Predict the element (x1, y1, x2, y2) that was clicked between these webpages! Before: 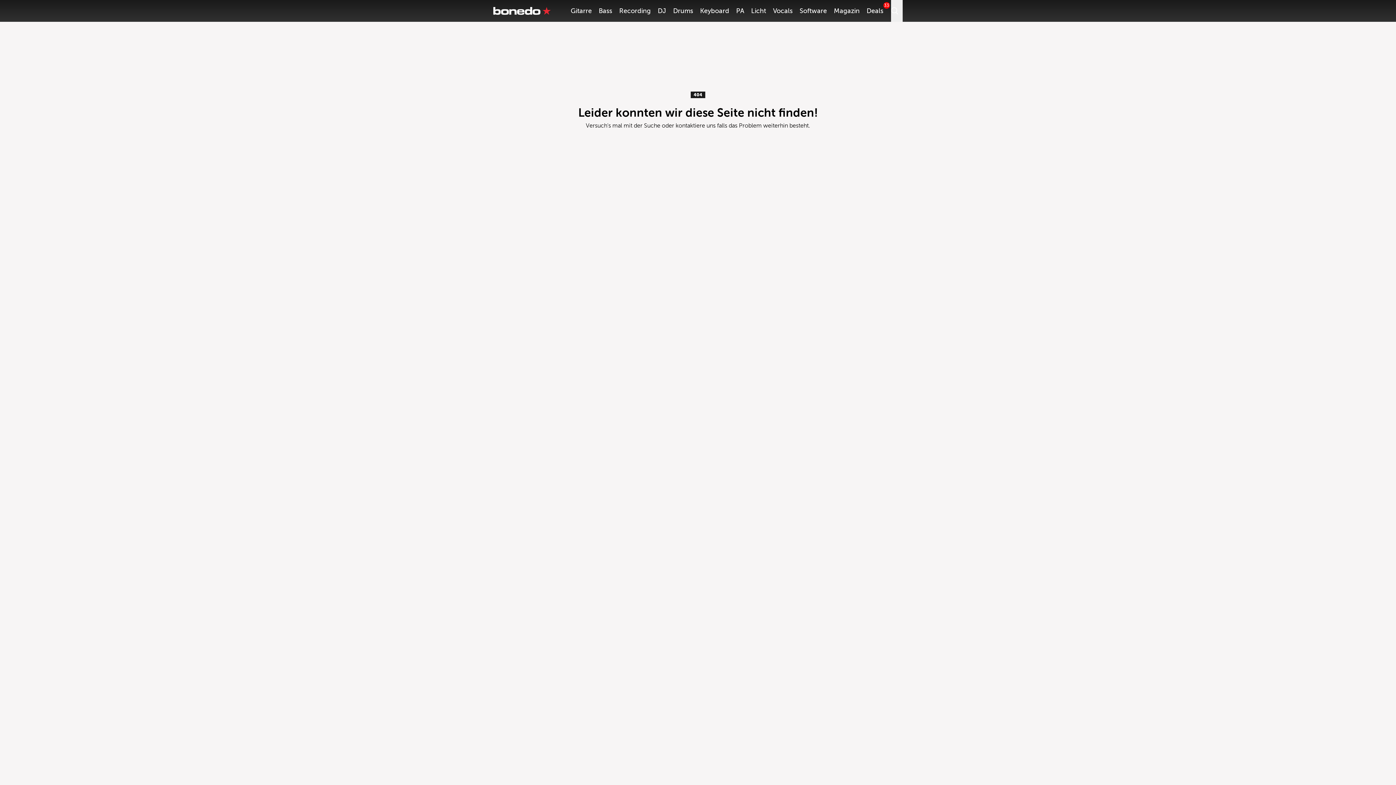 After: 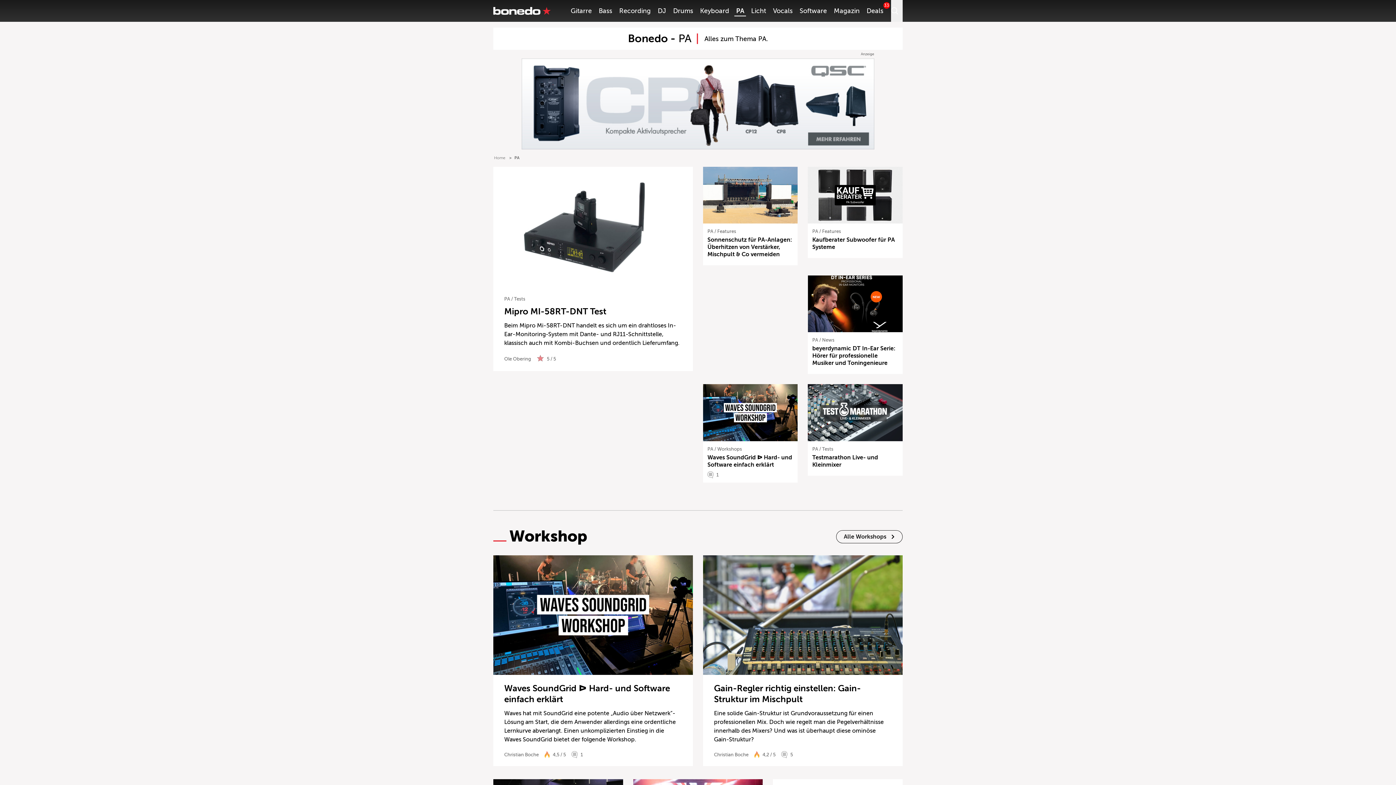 Action: label: PA bbox: (736, 7, 744, 14)